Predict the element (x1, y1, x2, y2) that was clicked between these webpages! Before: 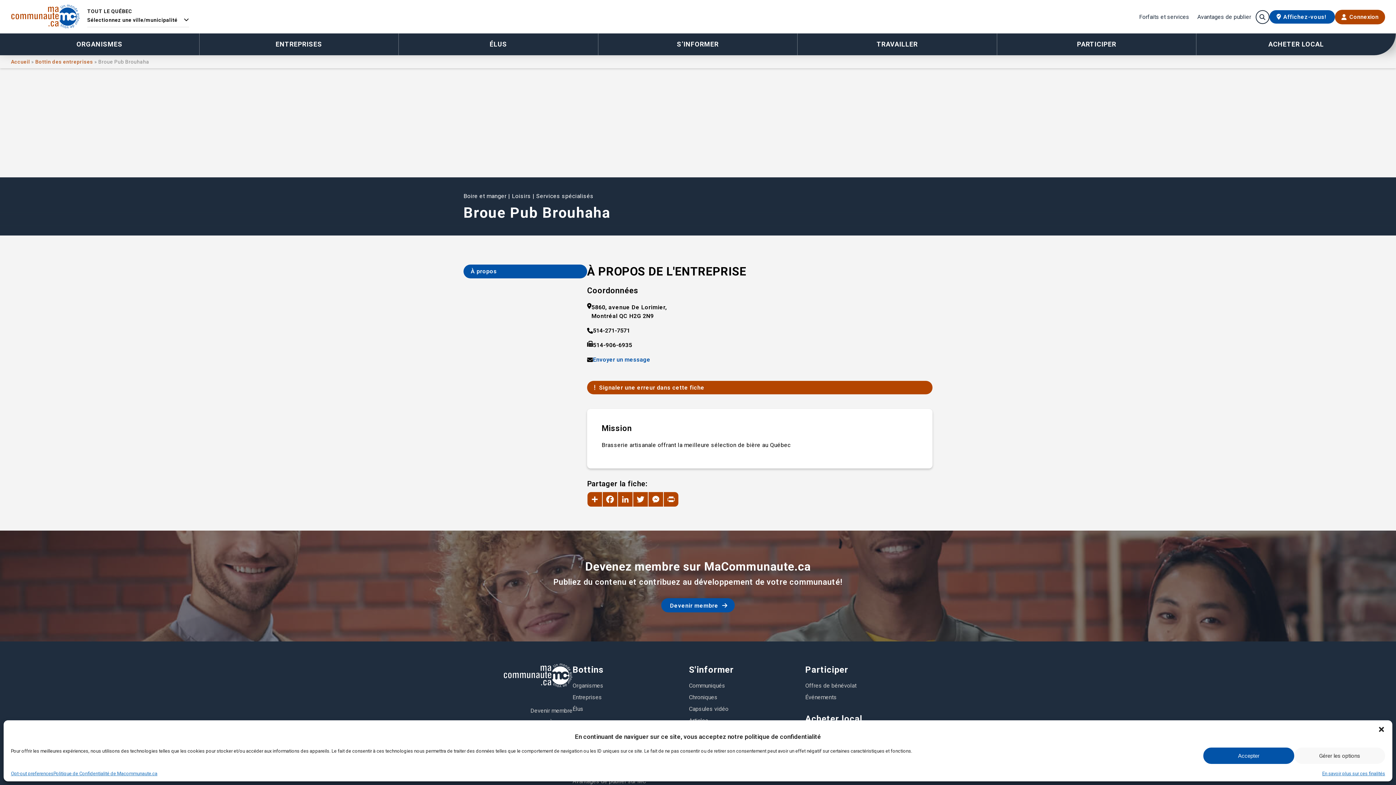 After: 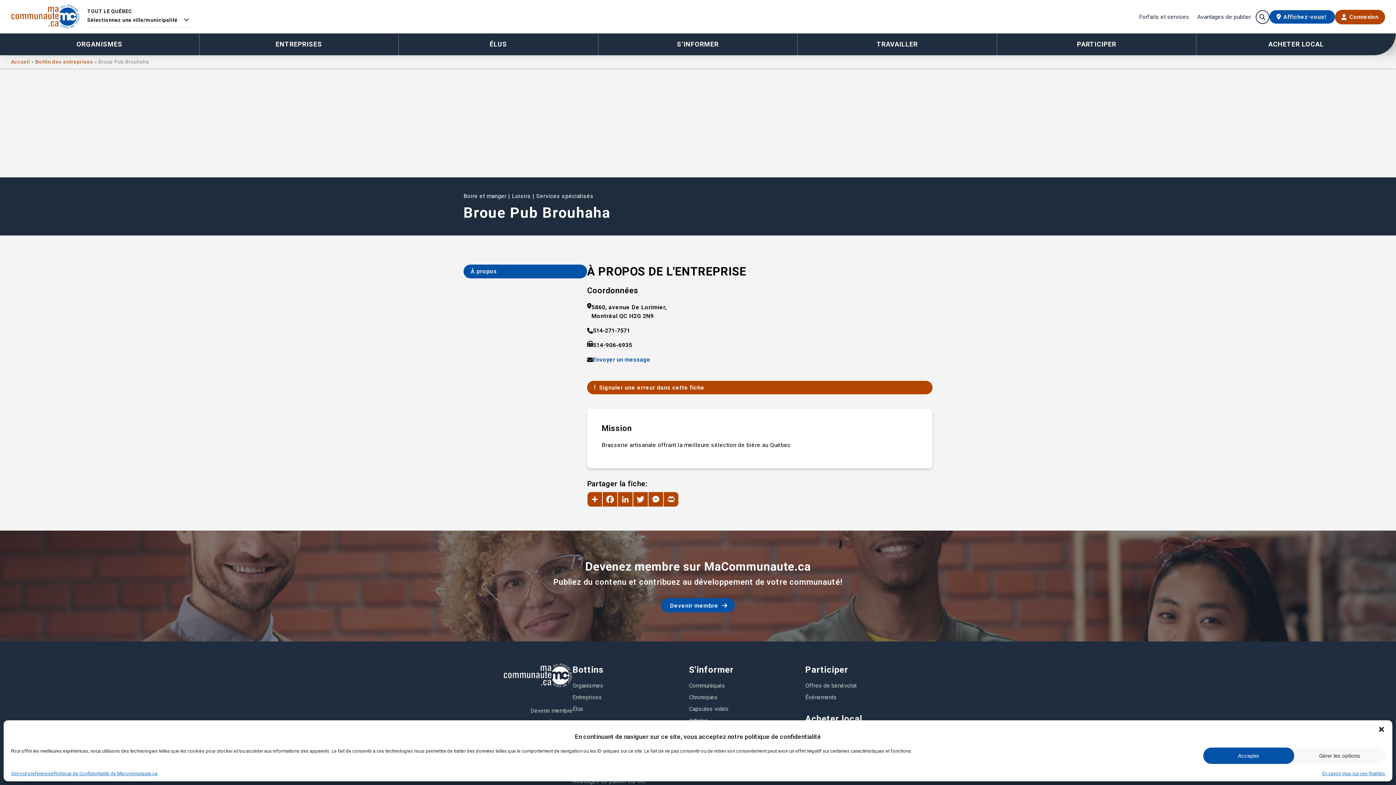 Action: bbox: (689, 663, 733, 676) label: S'informer